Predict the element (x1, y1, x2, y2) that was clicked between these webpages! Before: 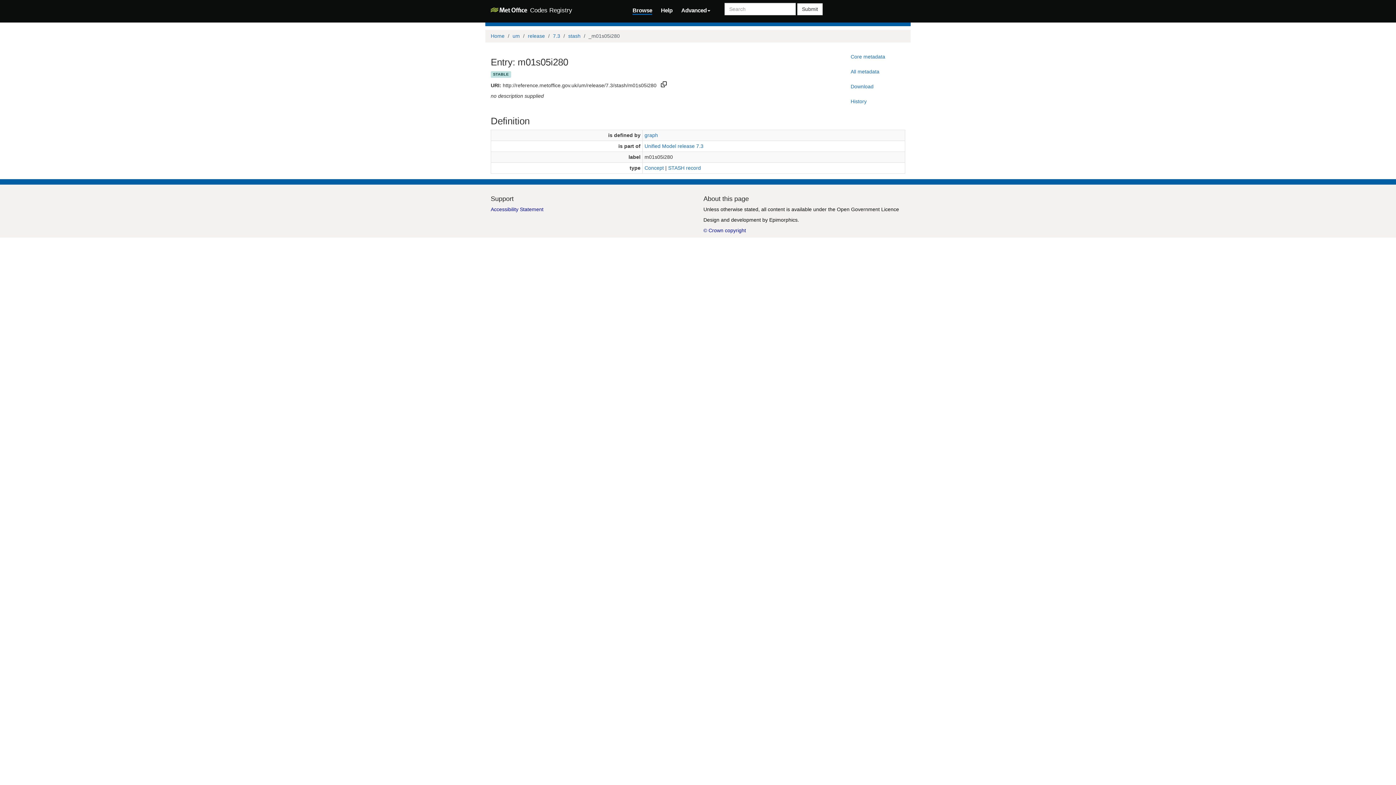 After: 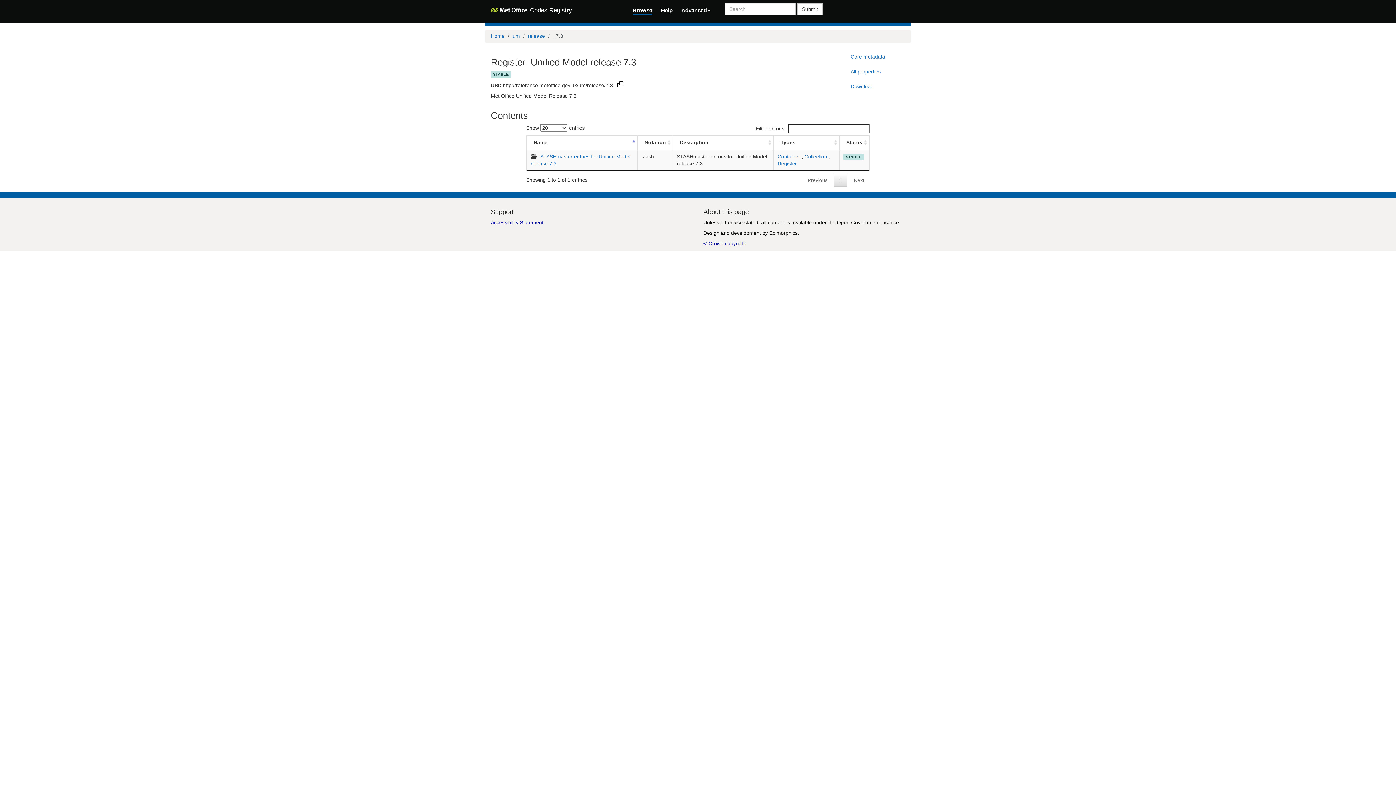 Action: bbox: (644, 143, 703, 148) label: Unified Model release 7.3